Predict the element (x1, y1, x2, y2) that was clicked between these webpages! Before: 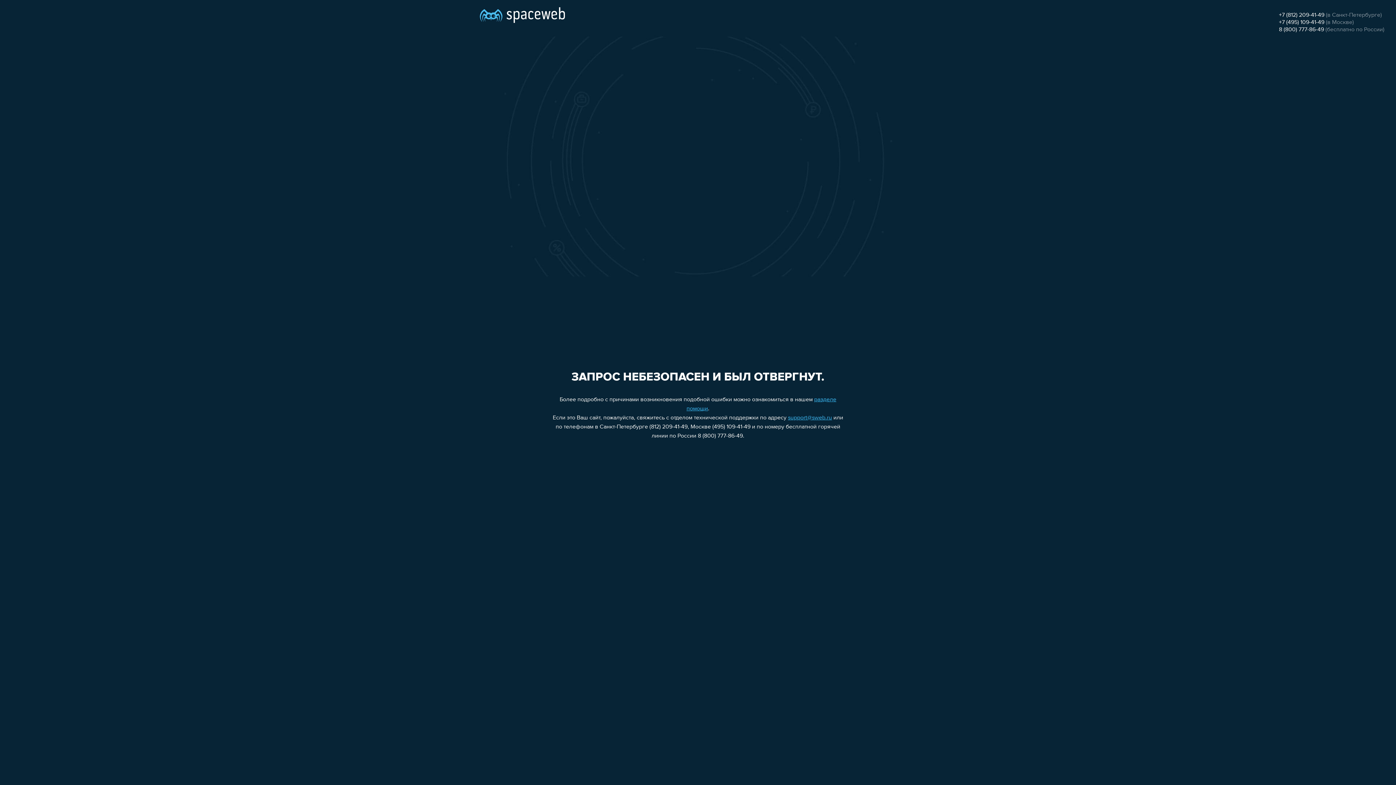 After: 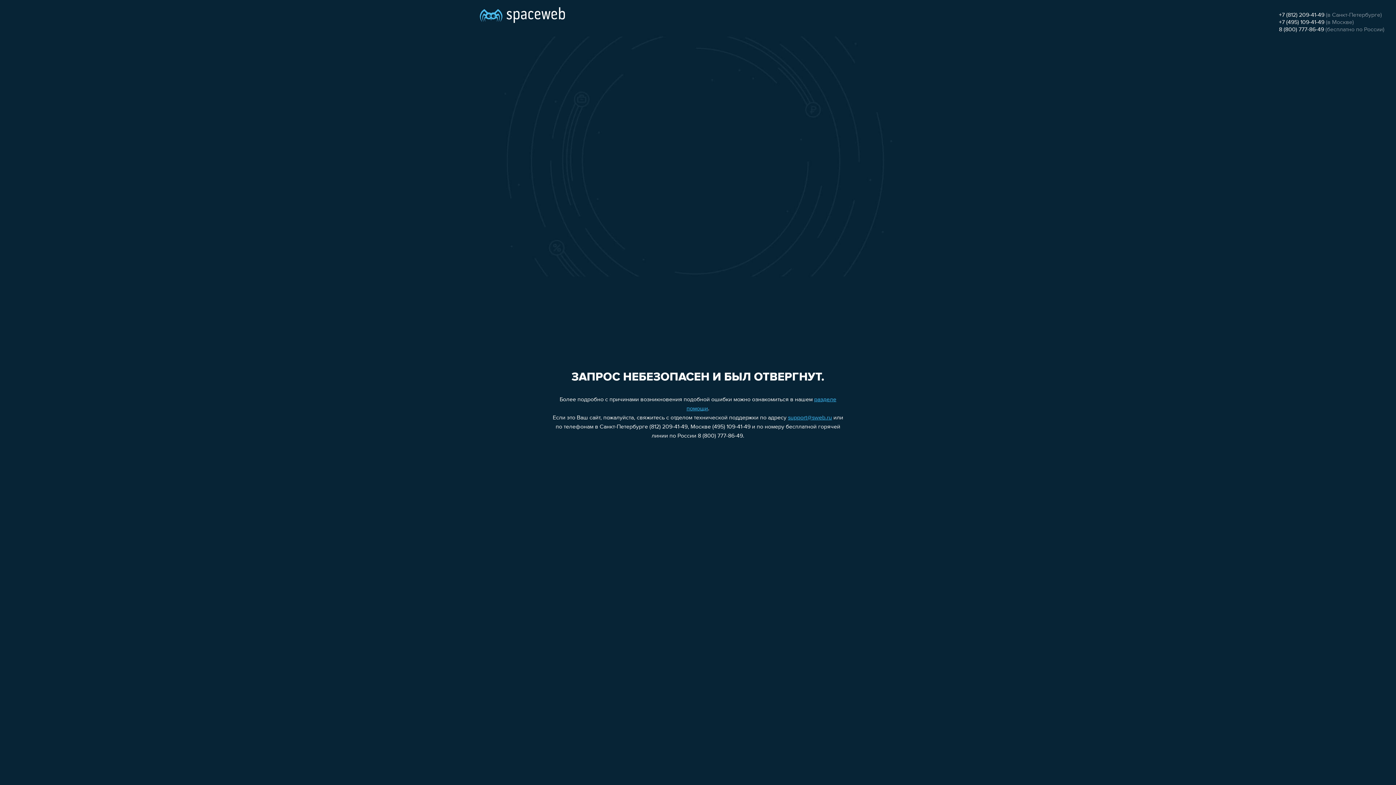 Action: label: support@sweb.ru bbox: (788, 415, 832, 421)